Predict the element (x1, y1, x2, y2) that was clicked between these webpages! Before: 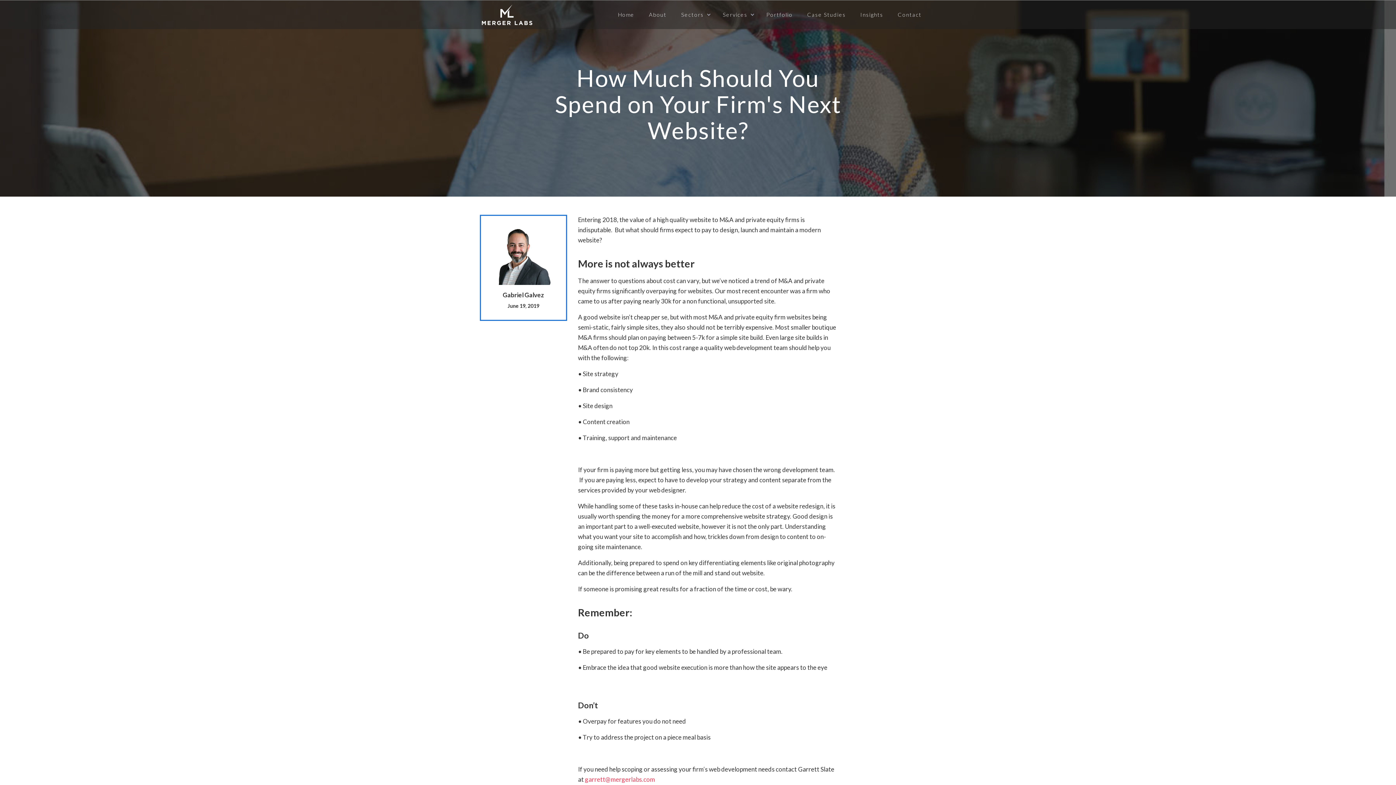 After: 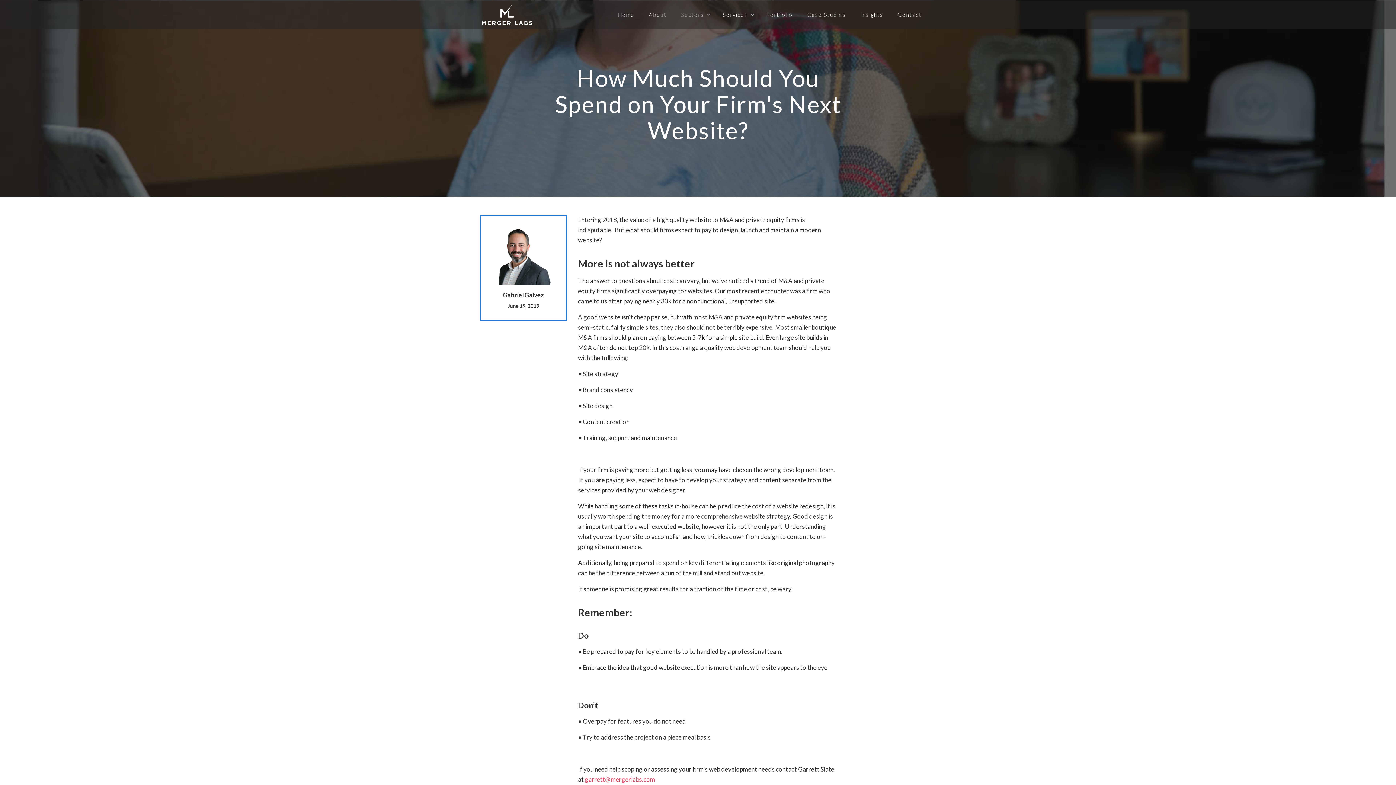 Action: label: Sectors bbox: (674, 0, 715, 29)